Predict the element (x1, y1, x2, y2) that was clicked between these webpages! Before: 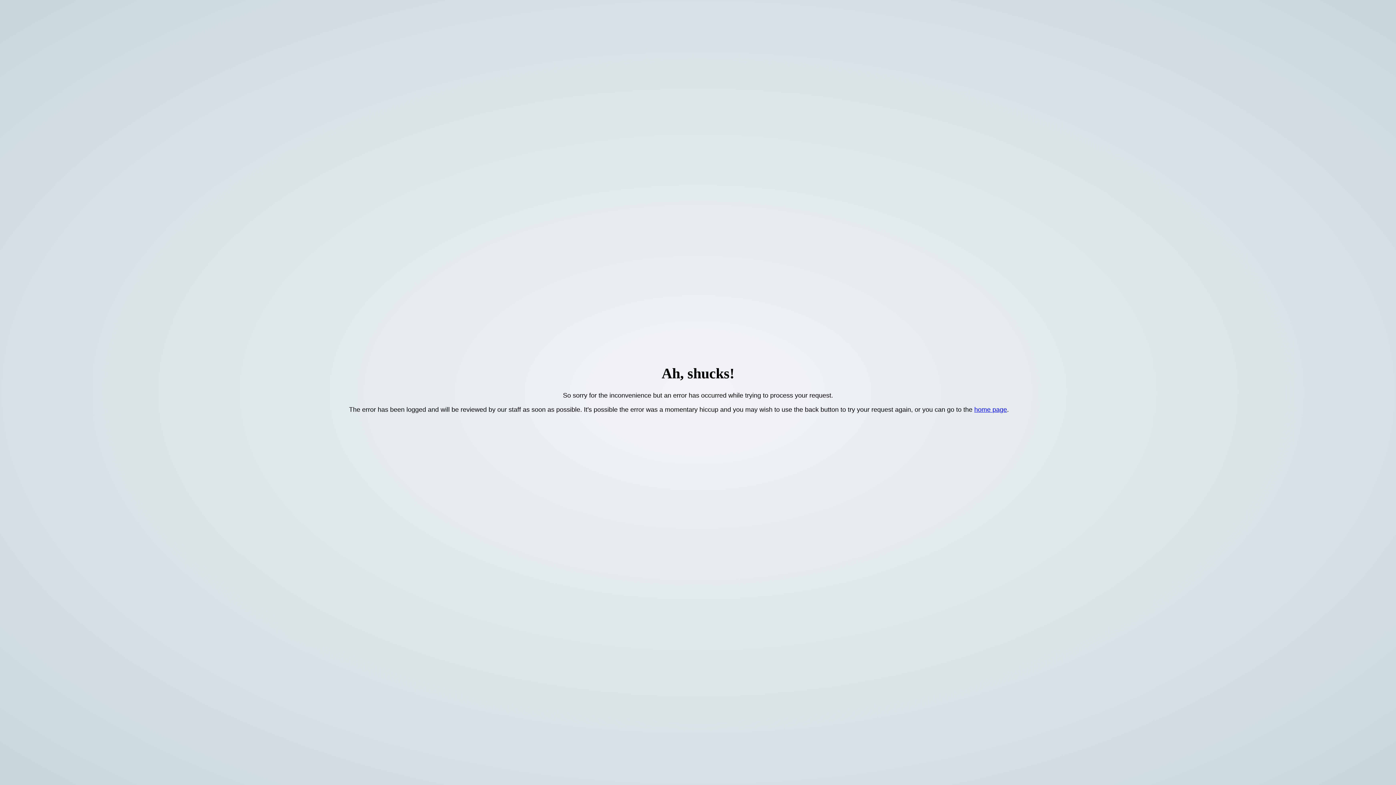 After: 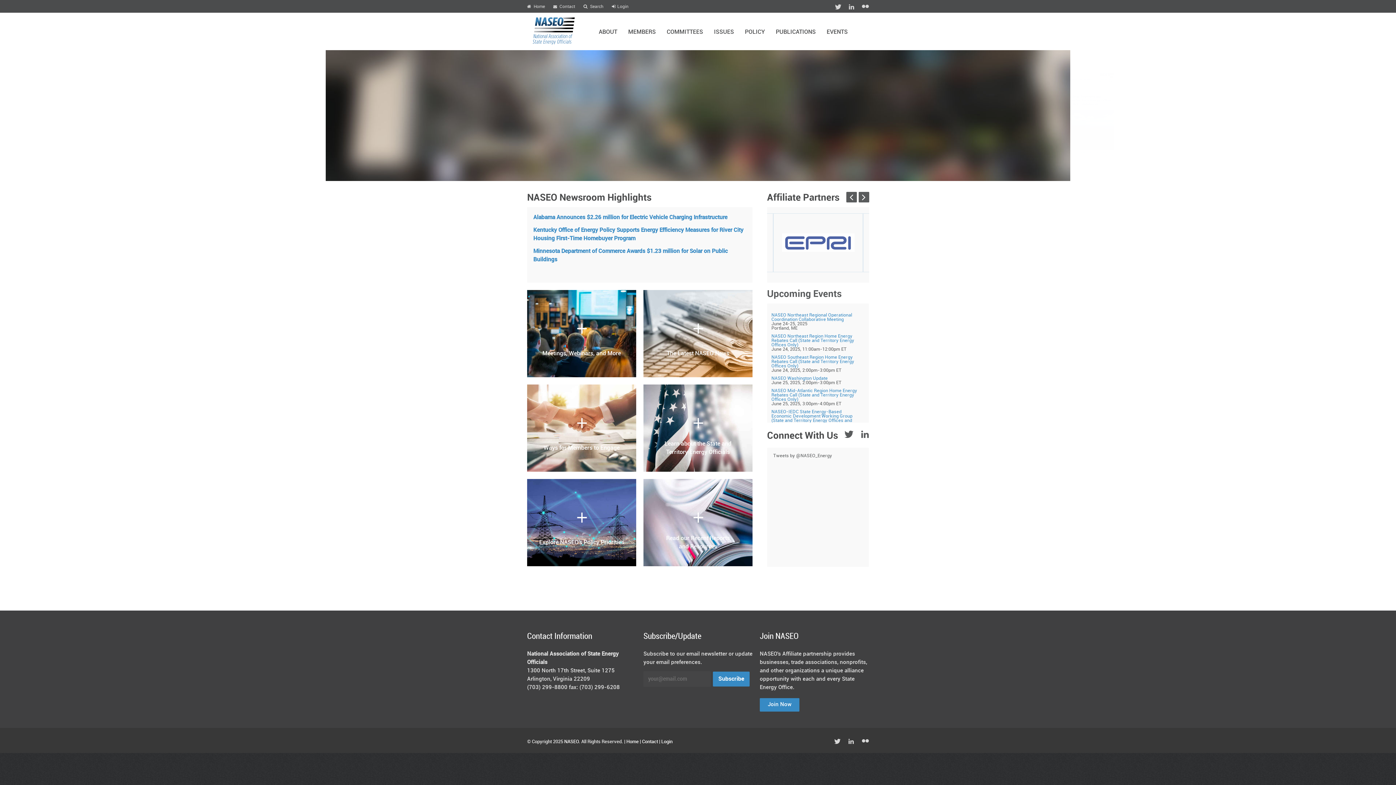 Action: label: home page bbox: (974, 406, 1007, 413)